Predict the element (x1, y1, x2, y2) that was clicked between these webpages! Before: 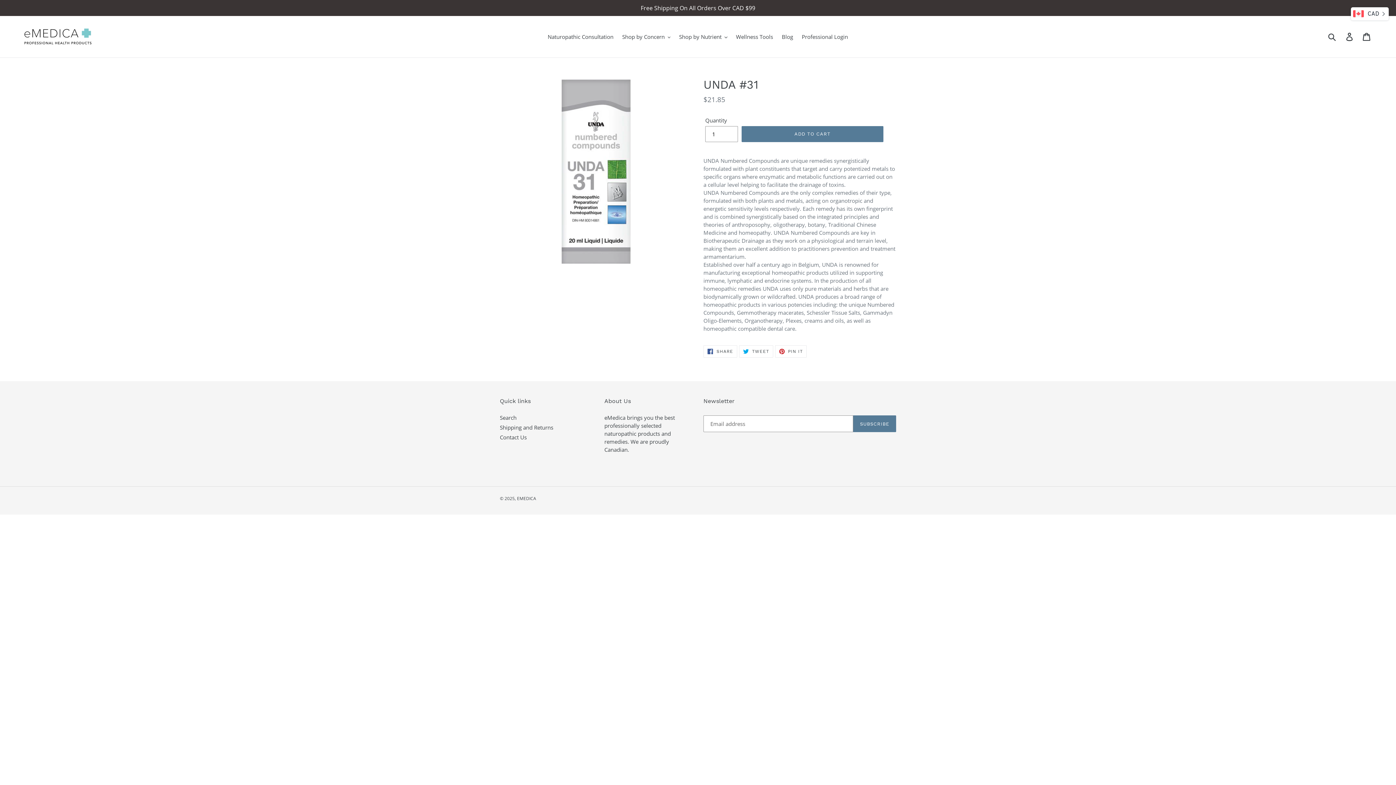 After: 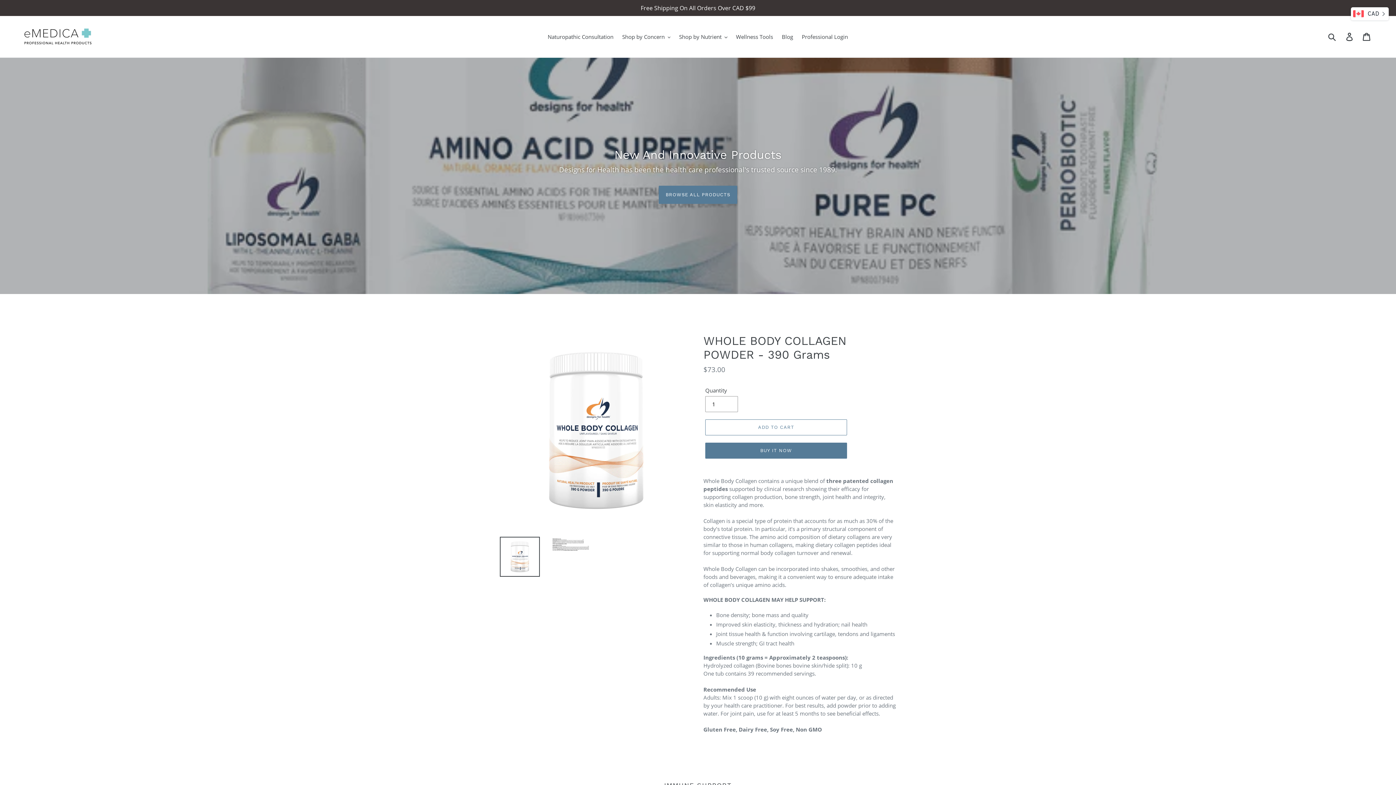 Action: bbox: (517, 495, 536, 501) label: EMEDICA